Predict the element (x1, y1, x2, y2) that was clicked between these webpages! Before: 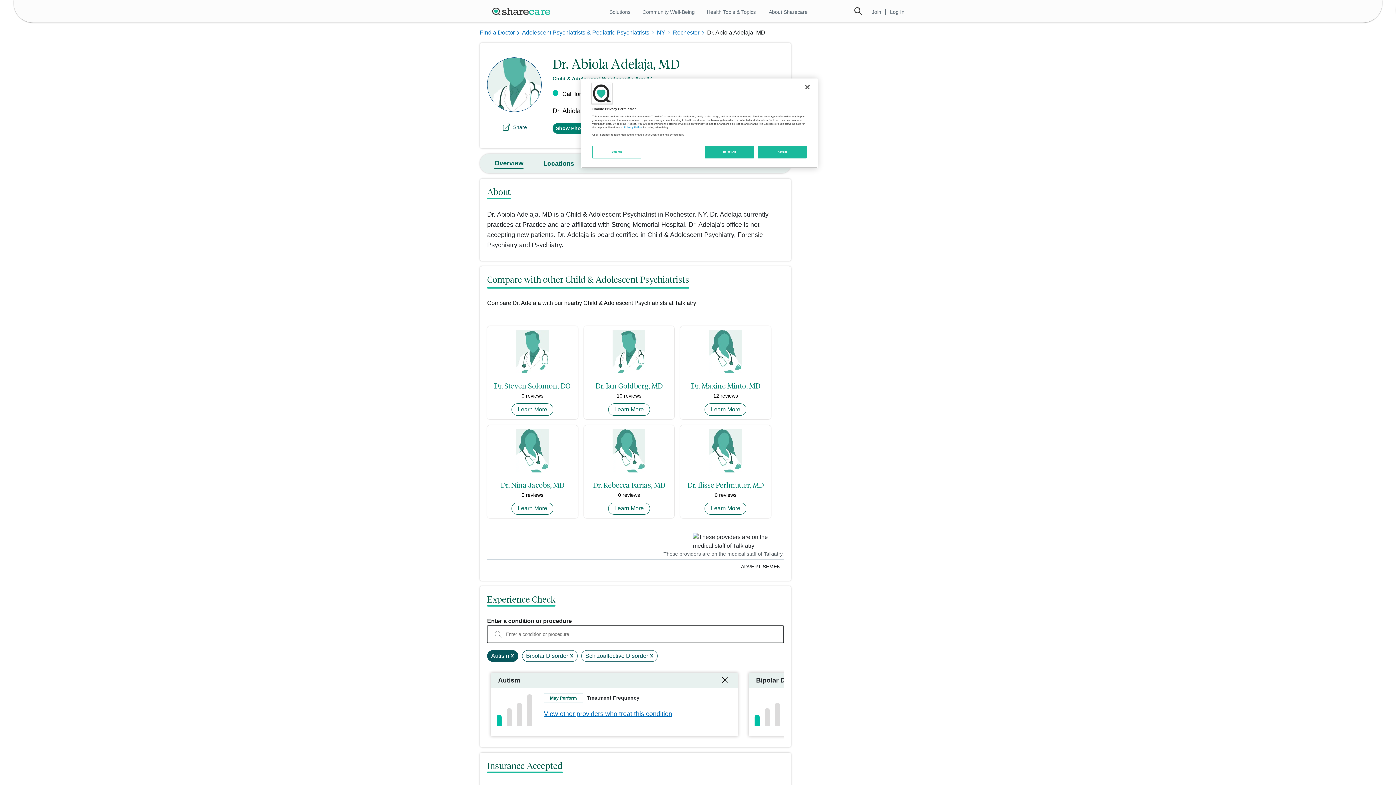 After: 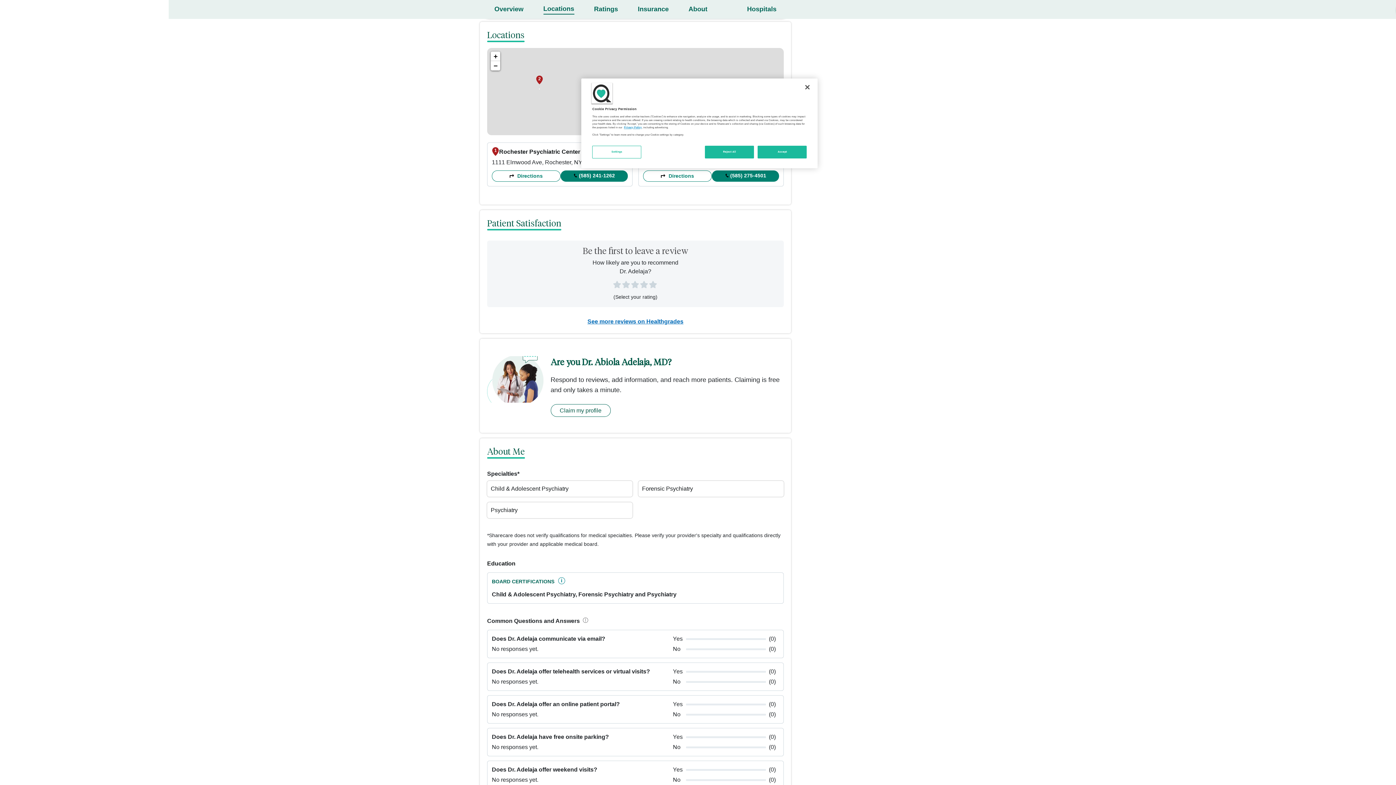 Action: label: Locations bbox: (543, 160, 574, 167)